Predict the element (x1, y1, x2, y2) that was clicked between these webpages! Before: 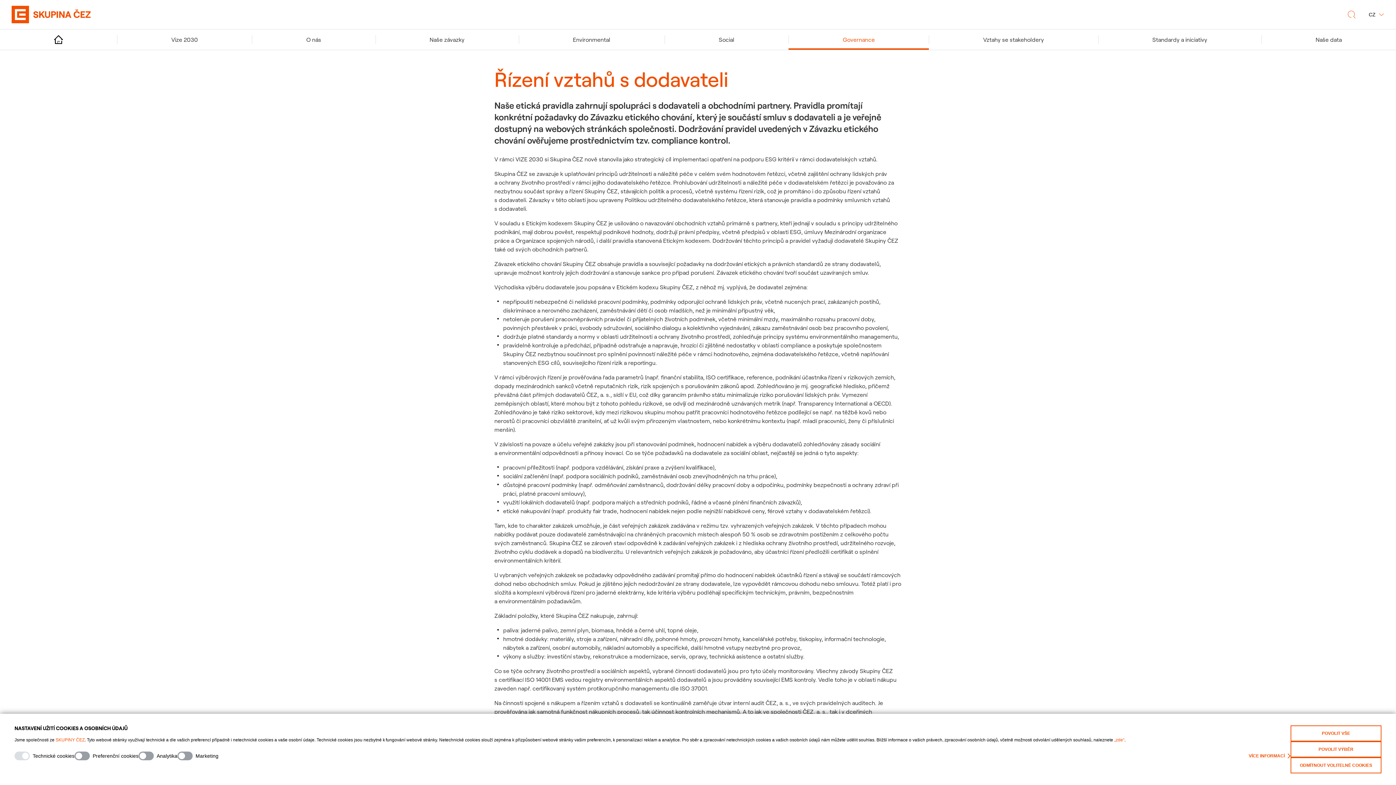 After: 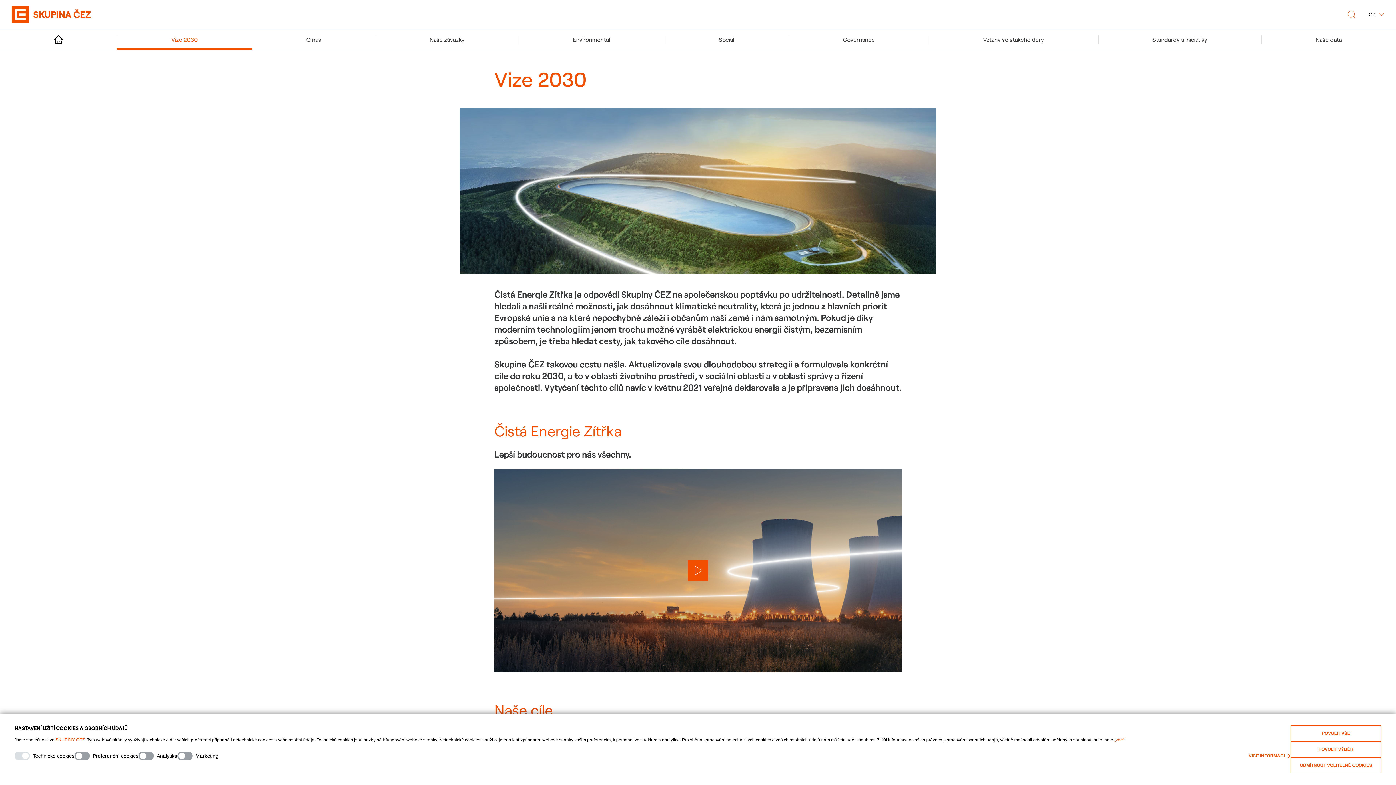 Action: bbox: (117, 29, 252, 49) label: Vize 2030